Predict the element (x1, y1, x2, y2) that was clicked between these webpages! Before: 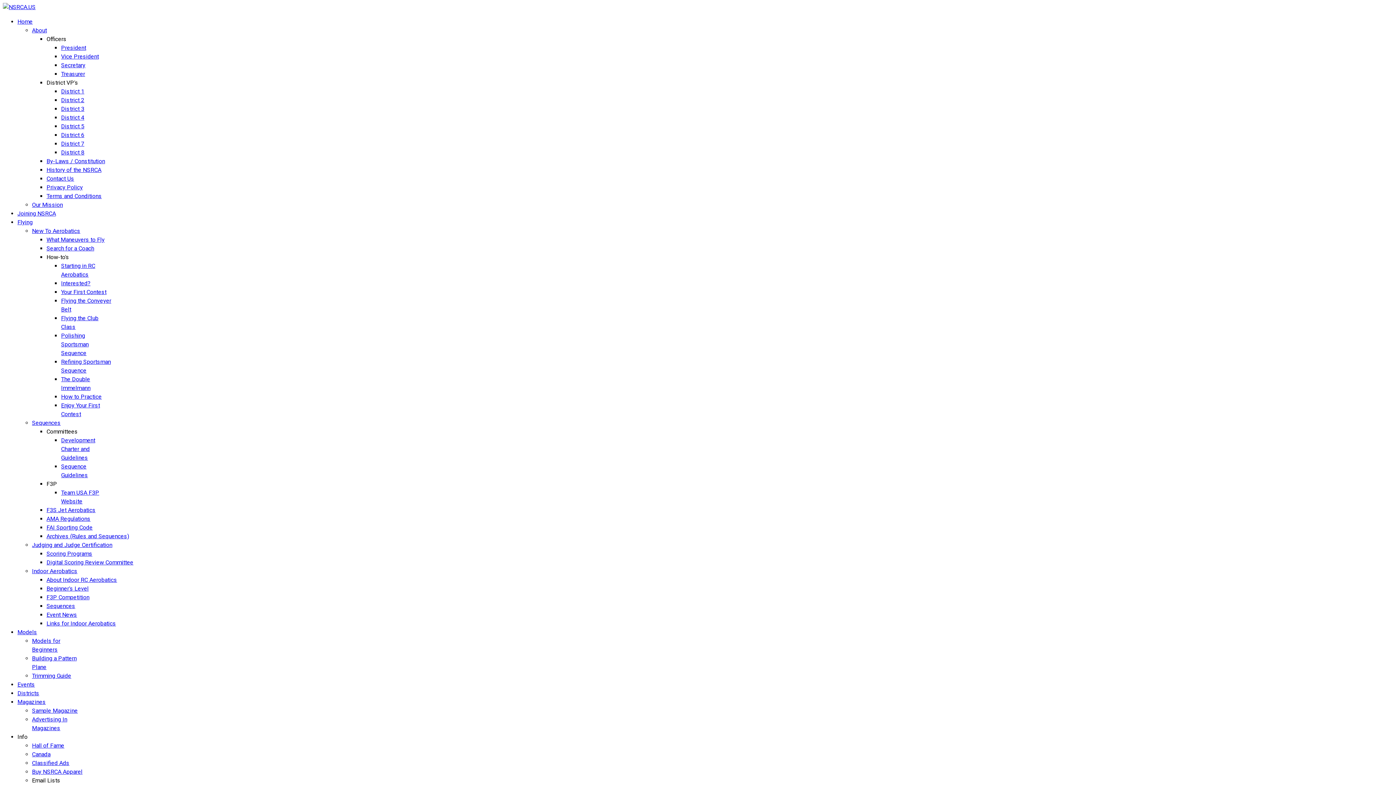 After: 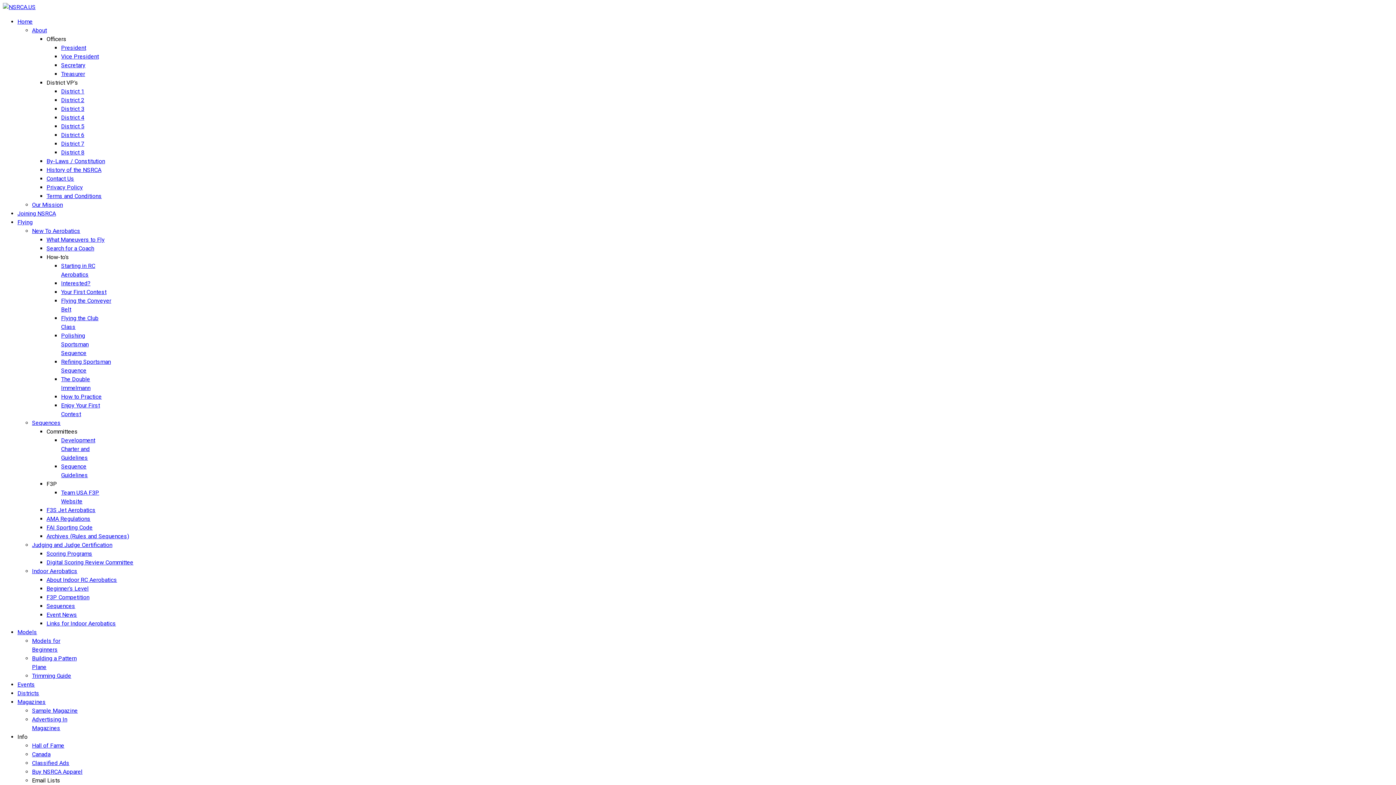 Action: bbox: (61, 332, 88, 356) label: Polishing Sportsman Sequence